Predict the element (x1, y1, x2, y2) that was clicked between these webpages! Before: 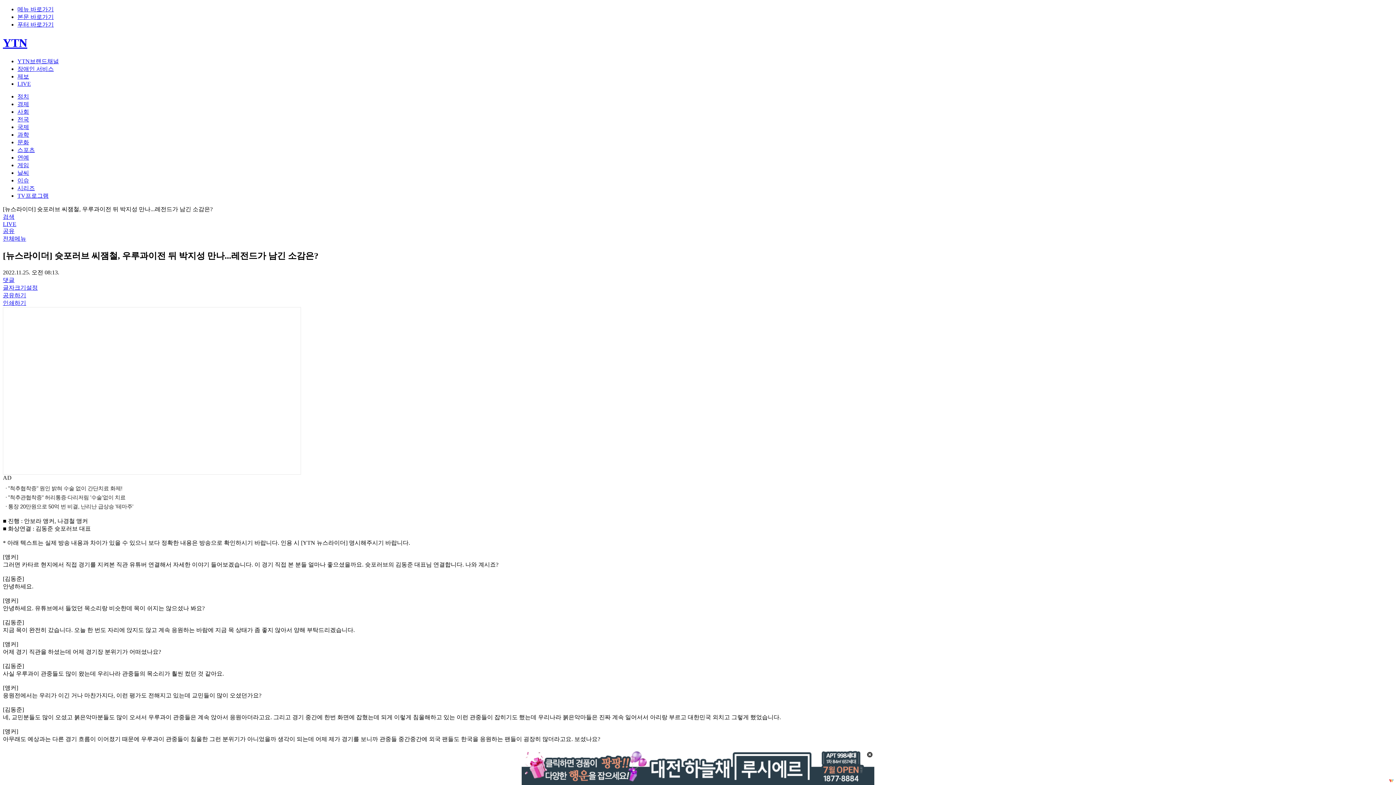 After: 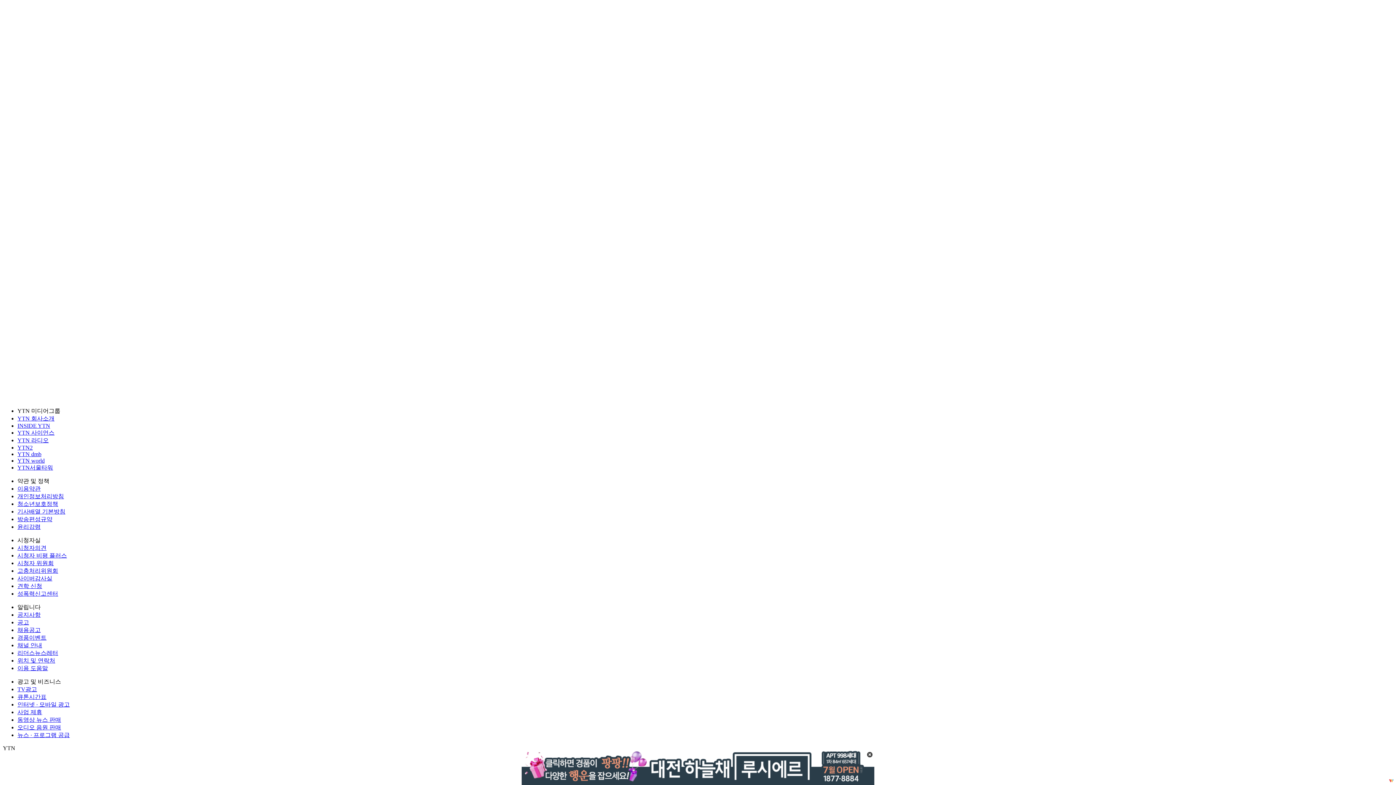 Action: label: 푸터 바로가기 bbox: (17, 21, 53, 27)